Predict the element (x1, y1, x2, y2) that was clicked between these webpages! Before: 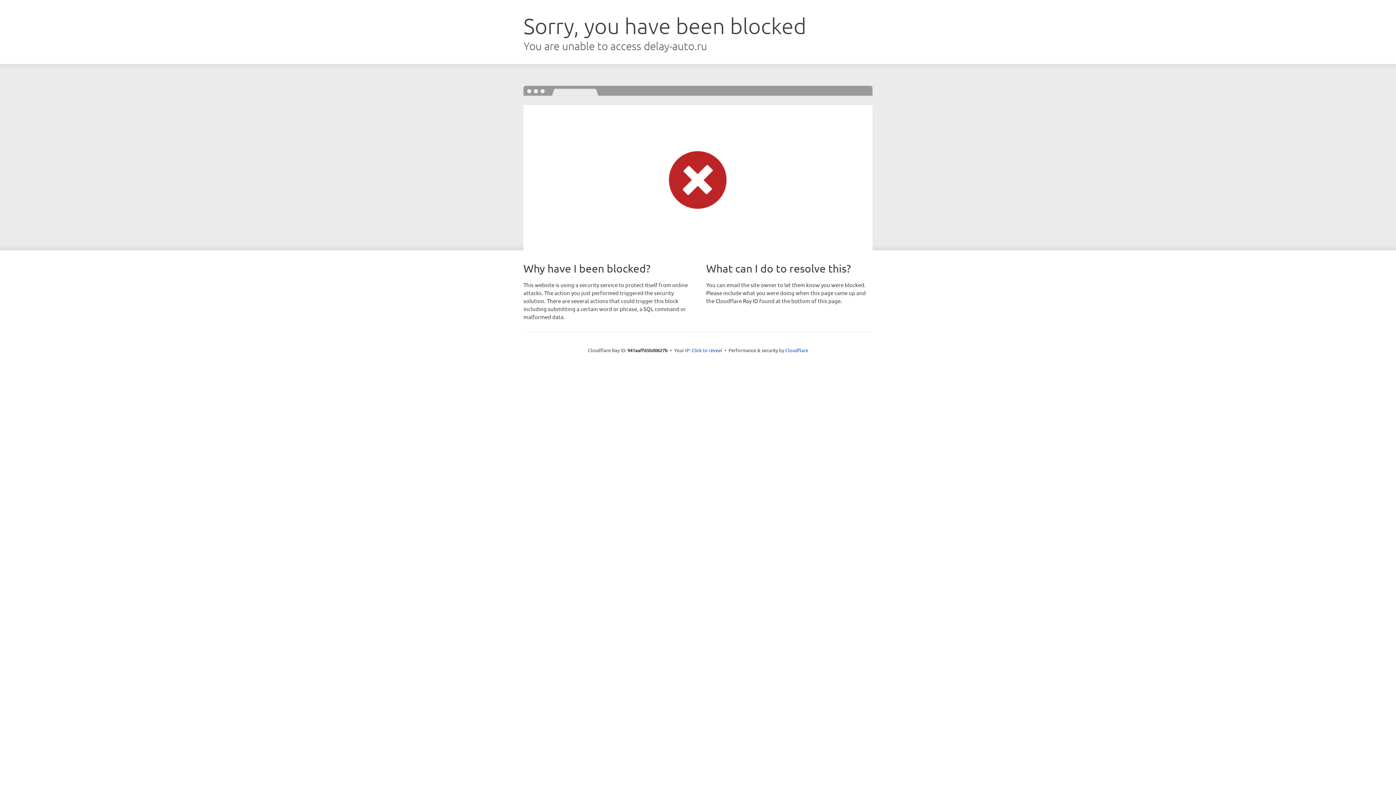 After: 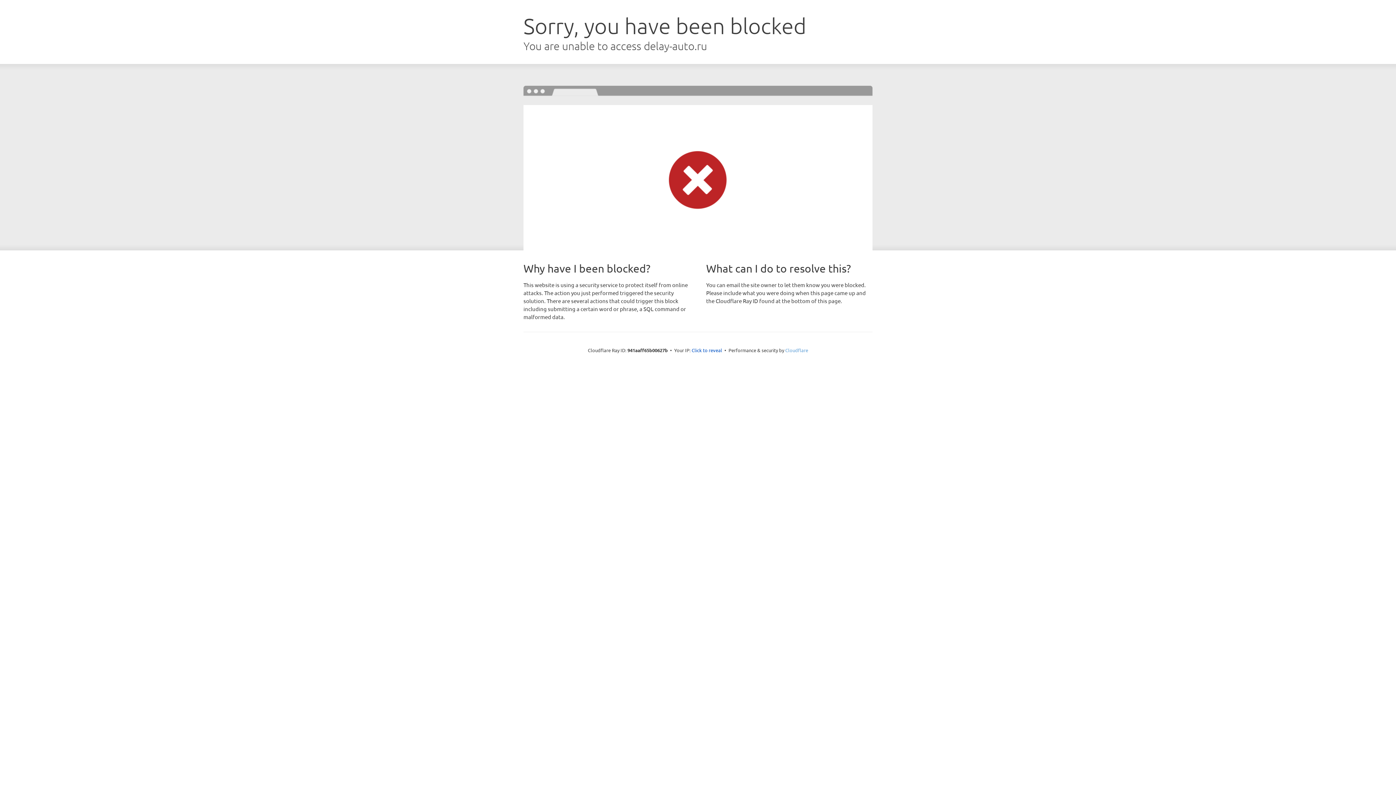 Action: bbox: (785, 347, 808, 353) label: Cloudflare